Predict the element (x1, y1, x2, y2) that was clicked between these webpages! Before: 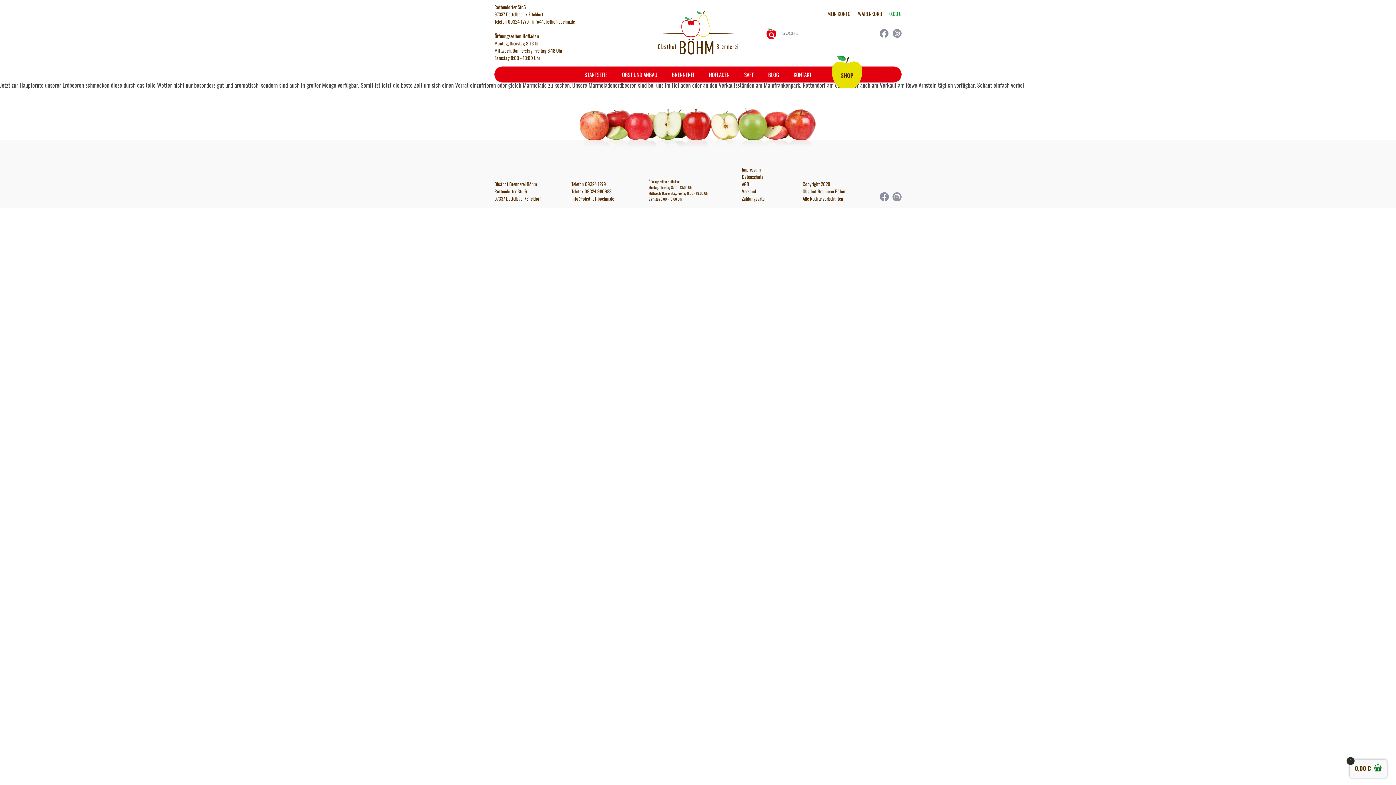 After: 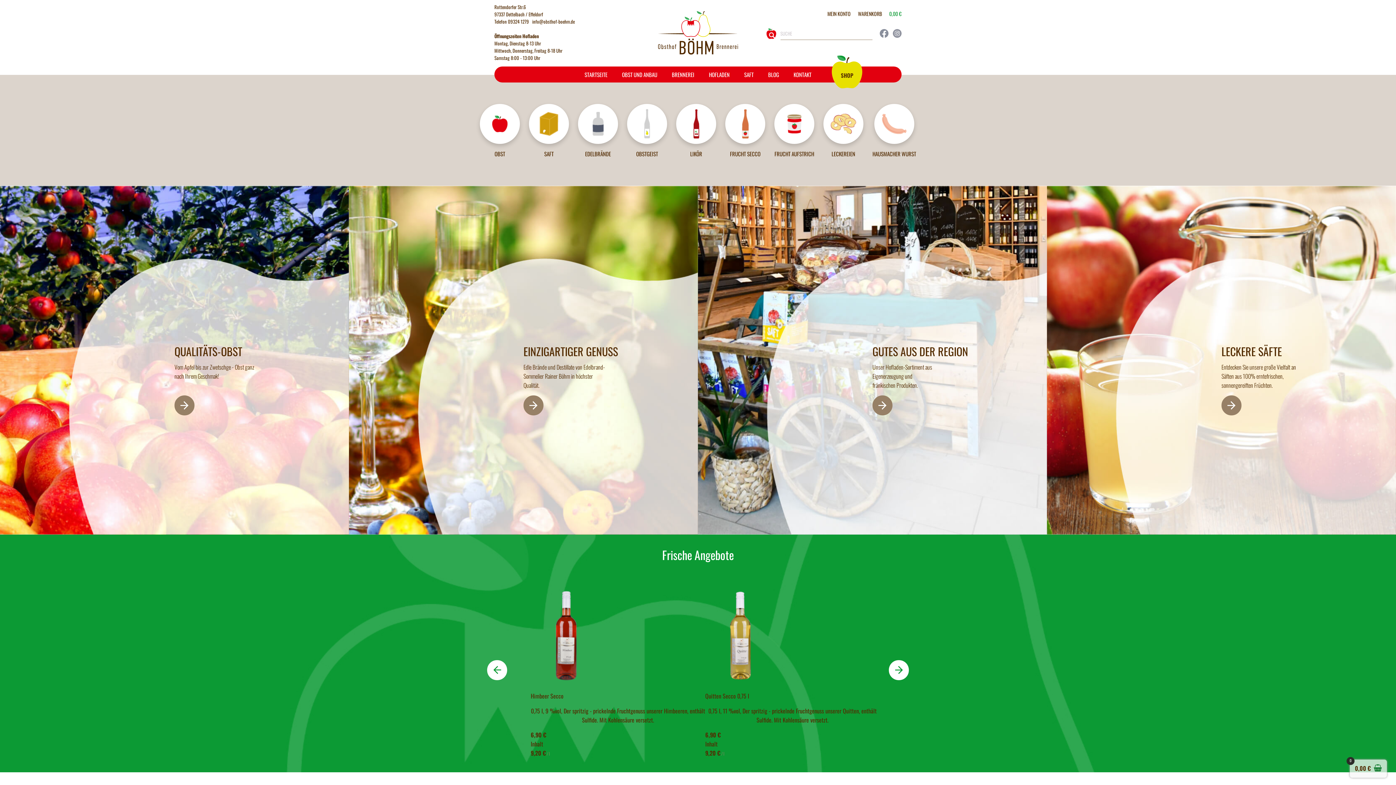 Action: bbox: (832, 70, 861, 79) label: SHOP